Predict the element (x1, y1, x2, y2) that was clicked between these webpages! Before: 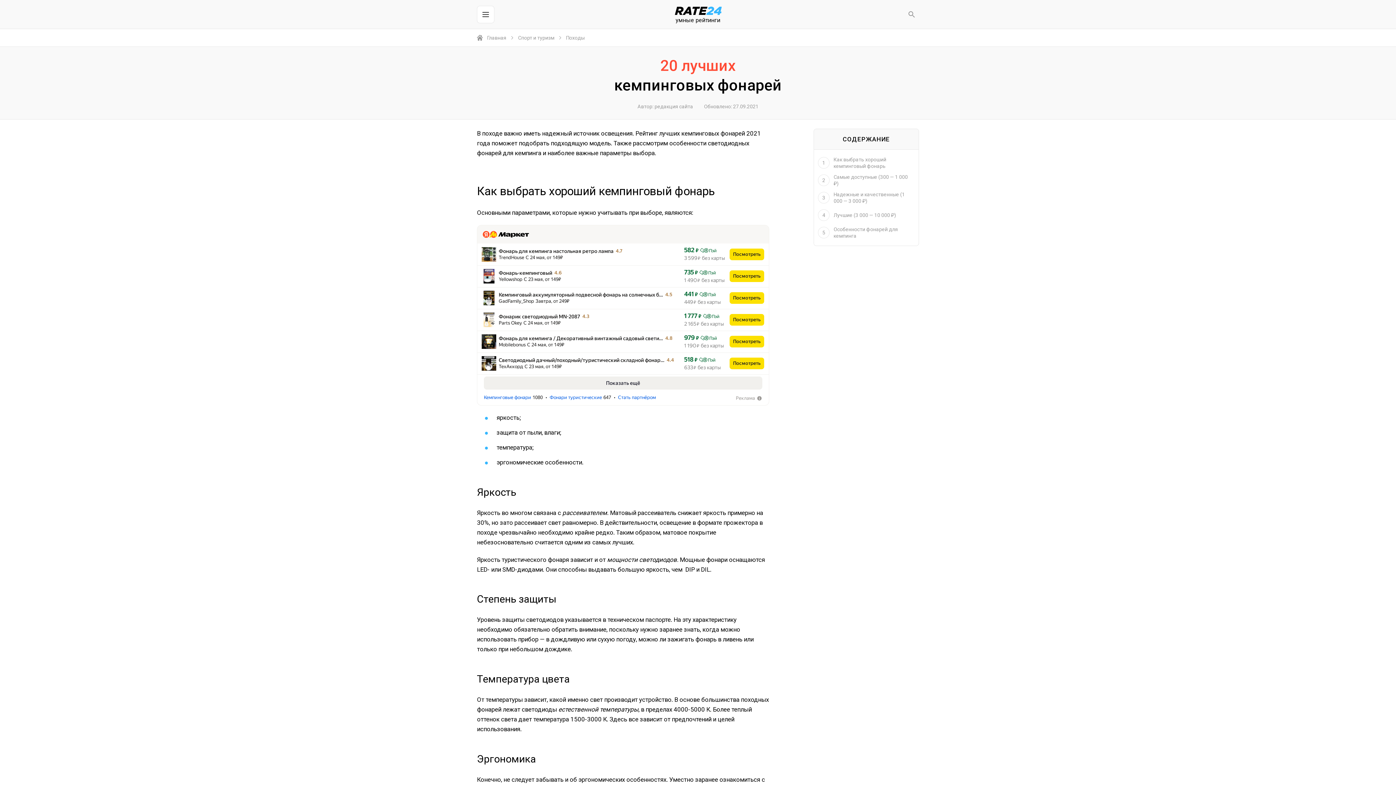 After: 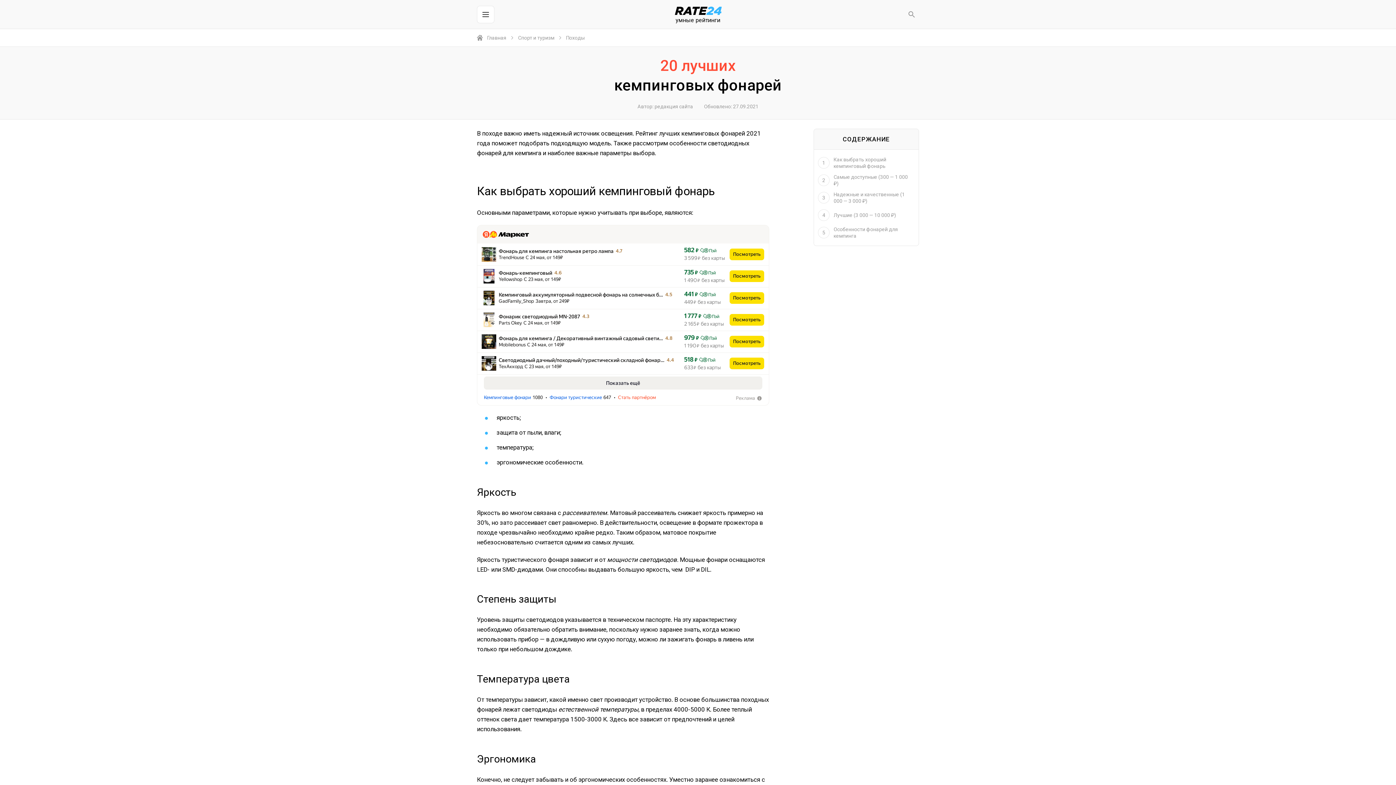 Action: label: Стать партнёром bbox: (618, 394, 656, 401)